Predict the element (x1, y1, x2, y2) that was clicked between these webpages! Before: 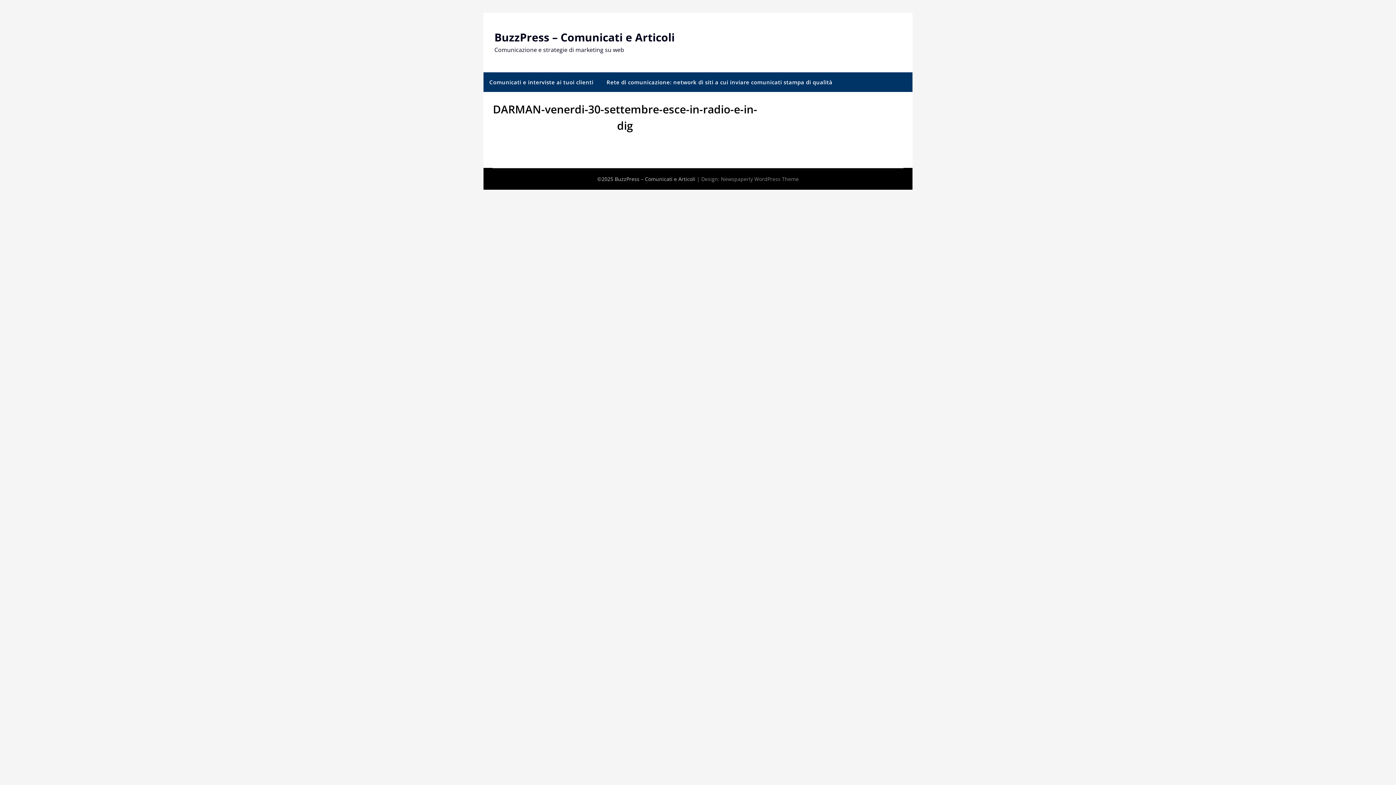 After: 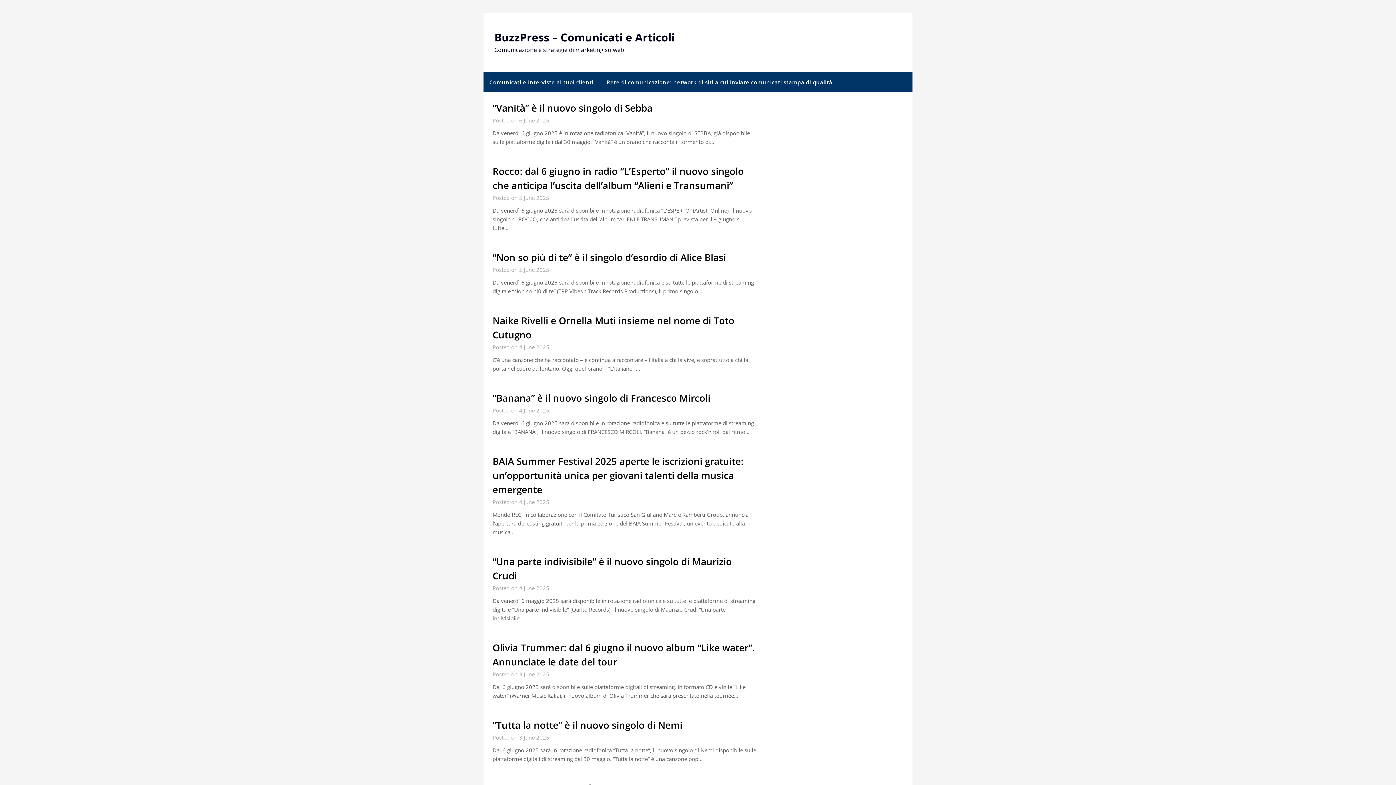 Action: label: BuzzPress – Comunicati e Articoli bbox: (494, 29, 674, 44)